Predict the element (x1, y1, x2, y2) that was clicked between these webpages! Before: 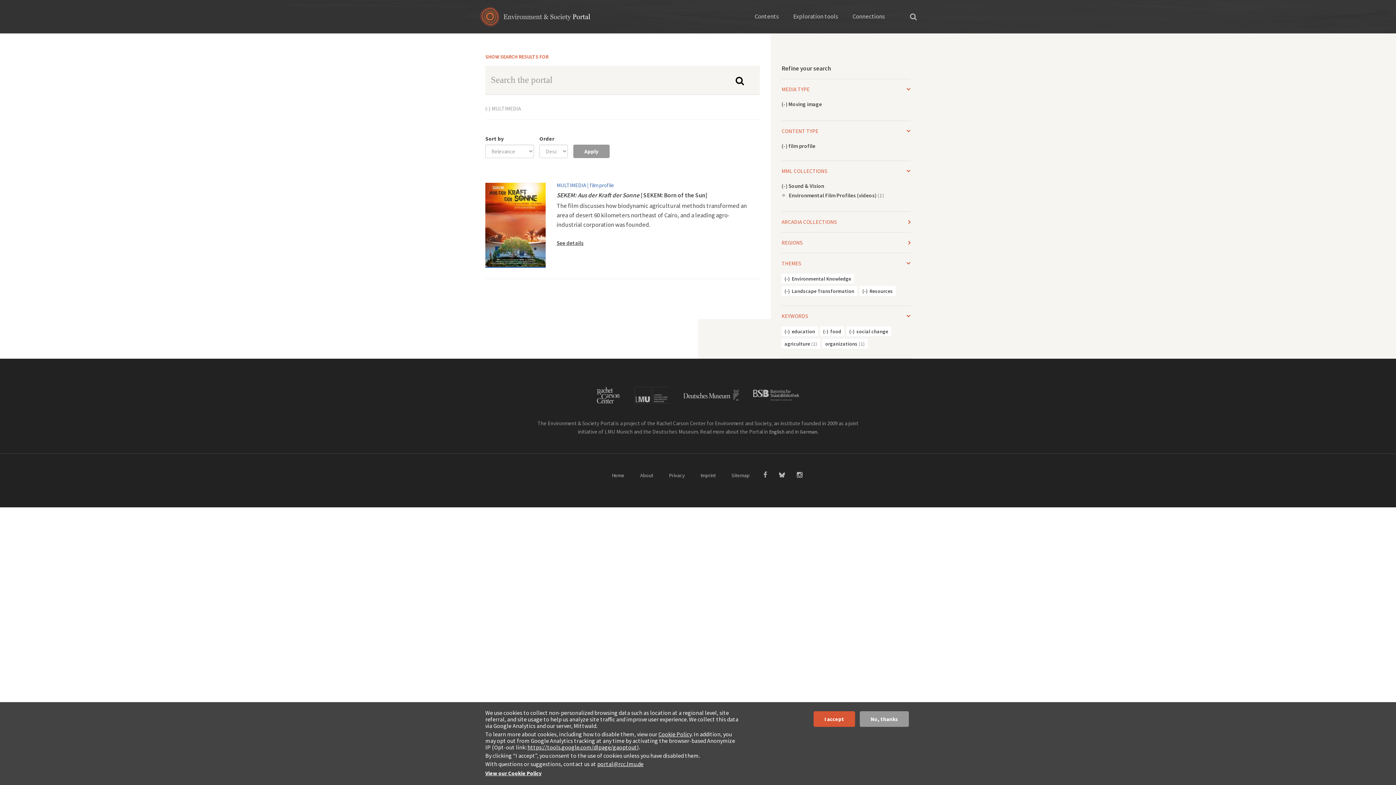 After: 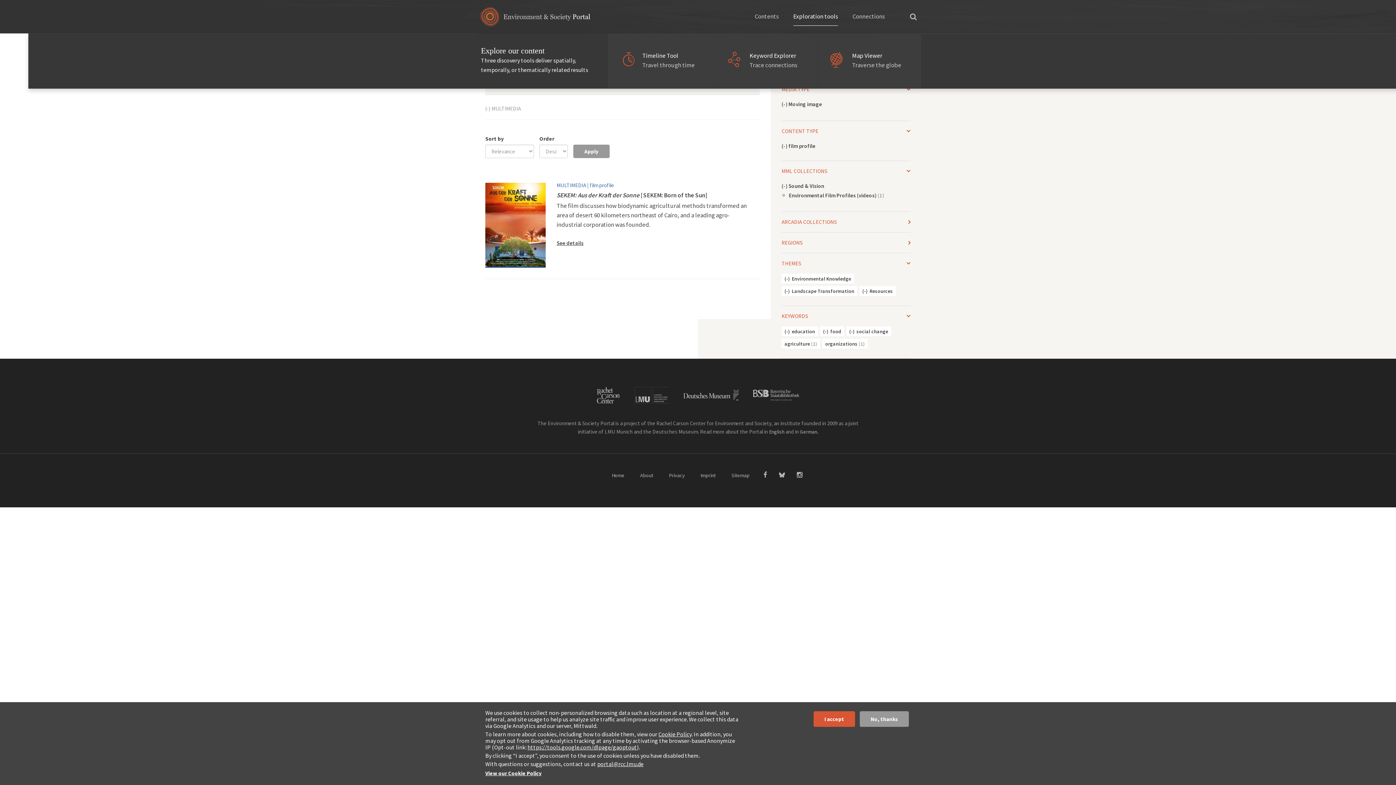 Action: bbox: (793, 7, 838, 25) label: Exploration tools